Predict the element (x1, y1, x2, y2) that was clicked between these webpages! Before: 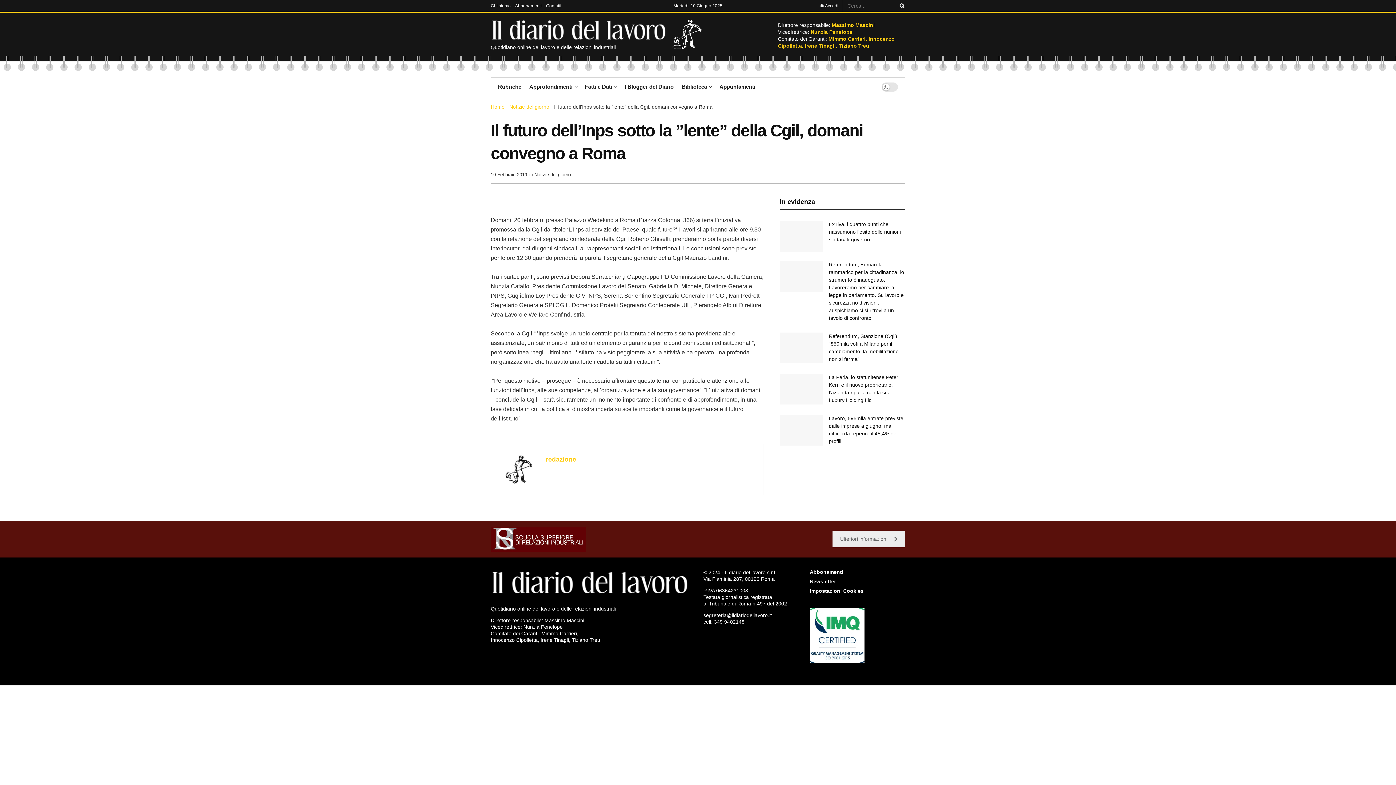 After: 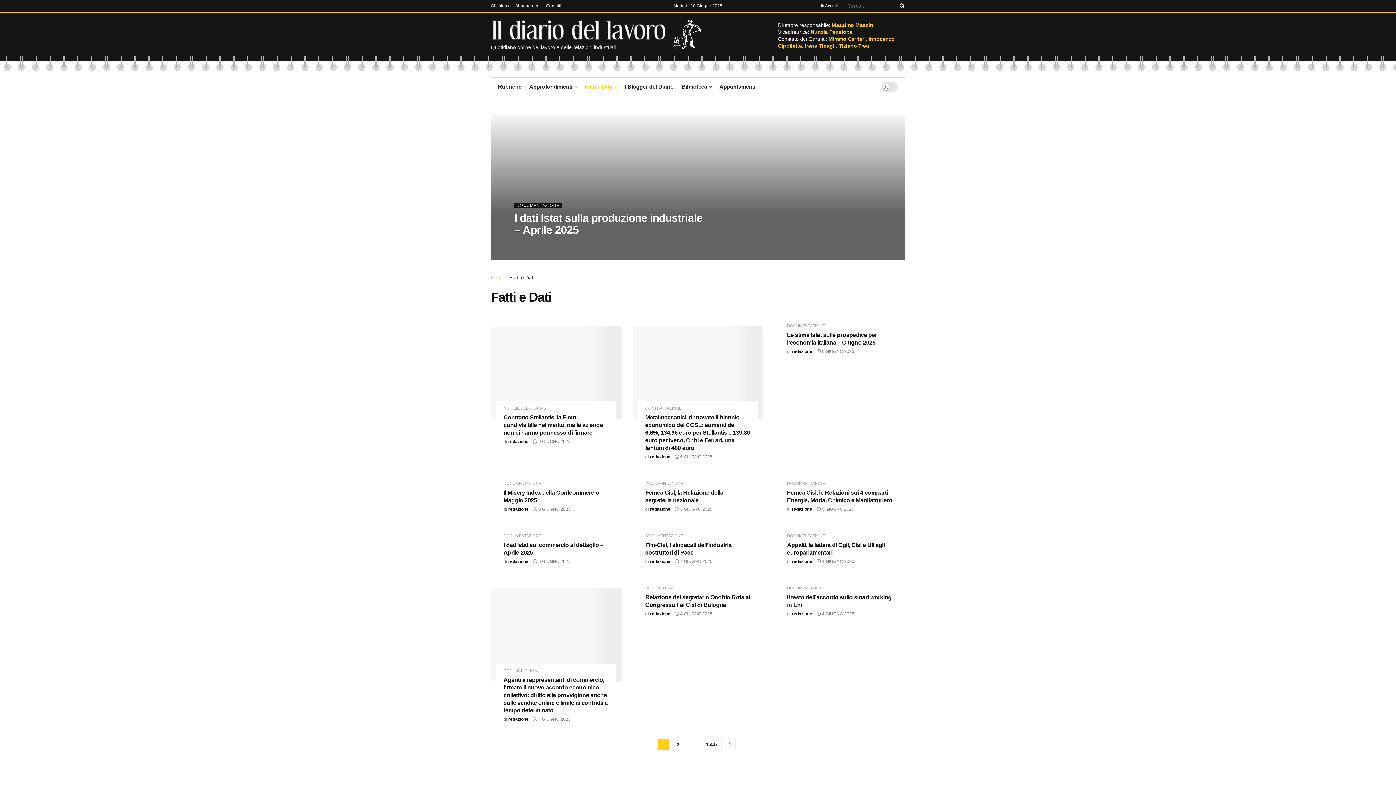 Action: label: Fatti e Dati bbox: (585, 77, 616, 96)